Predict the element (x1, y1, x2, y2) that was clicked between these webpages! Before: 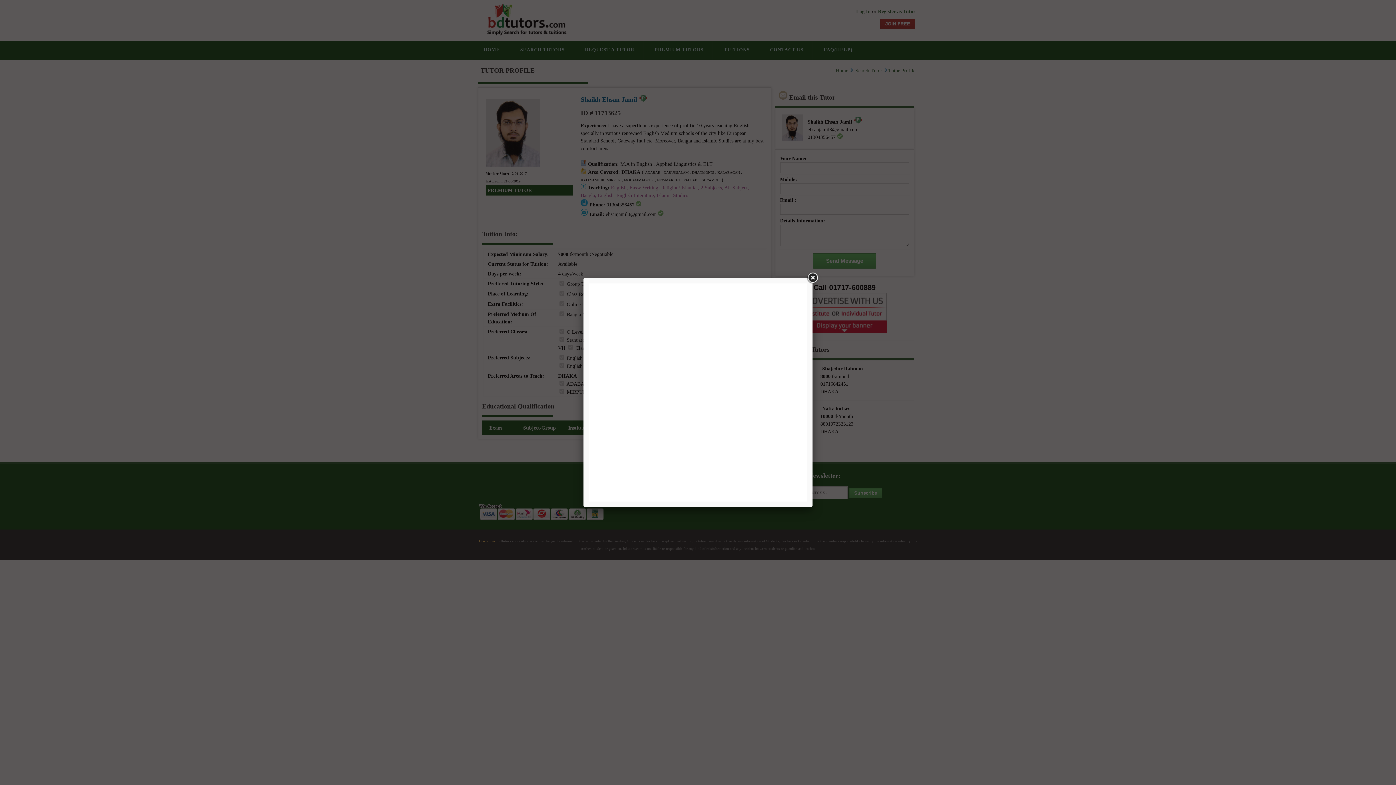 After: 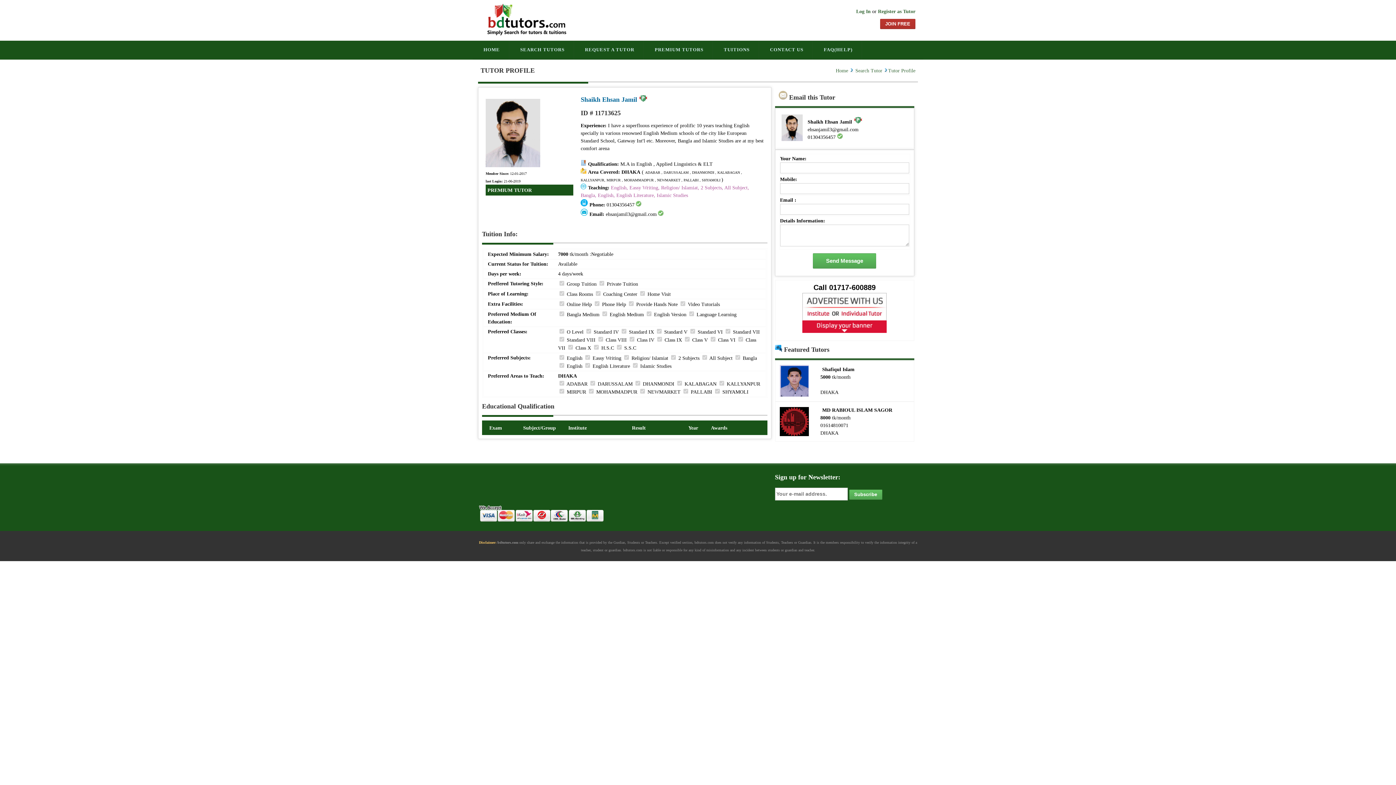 Action: bbox: (806, 271, 819, 284)